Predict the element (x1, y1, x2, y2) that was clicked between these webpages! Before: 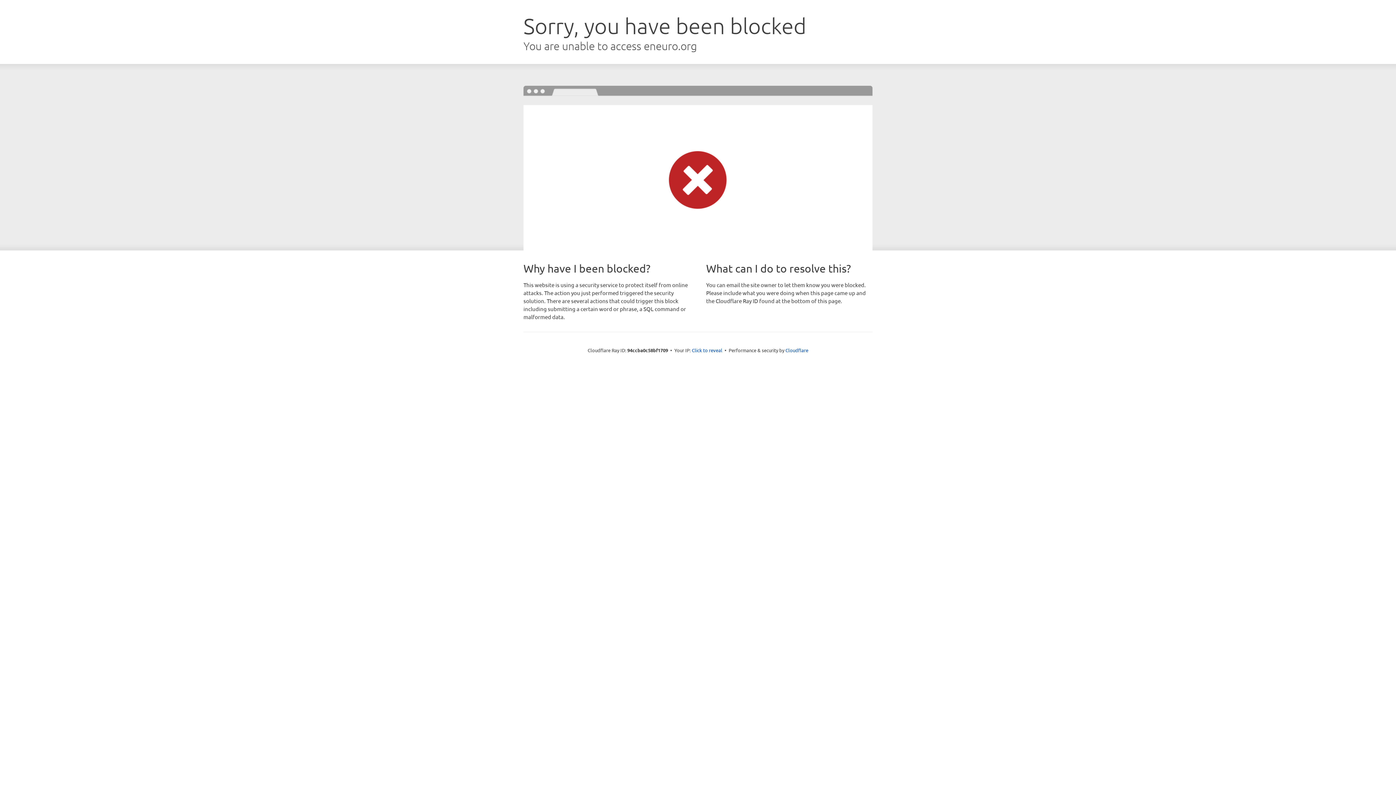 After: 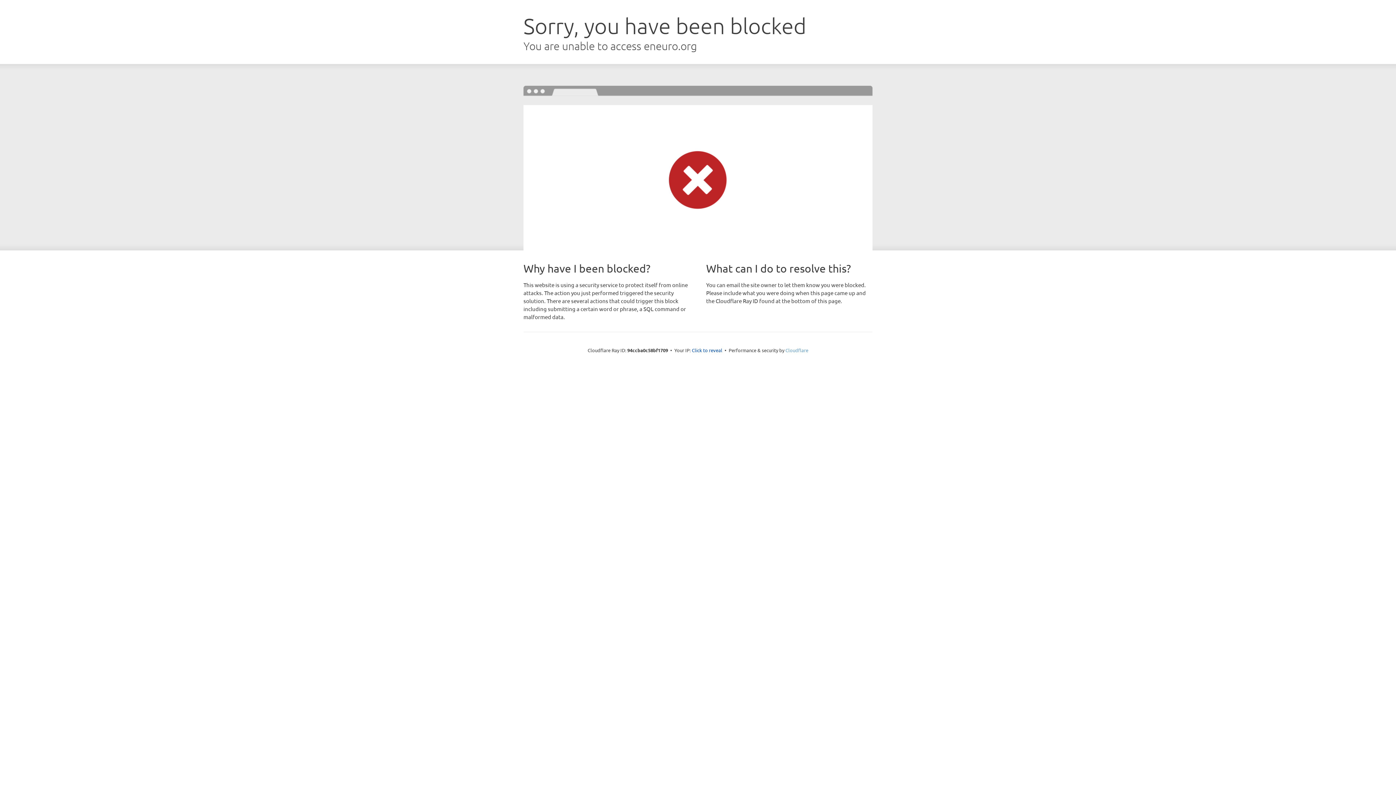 Action: label: Cloudflare bbox: (785, 347, 808, 353)